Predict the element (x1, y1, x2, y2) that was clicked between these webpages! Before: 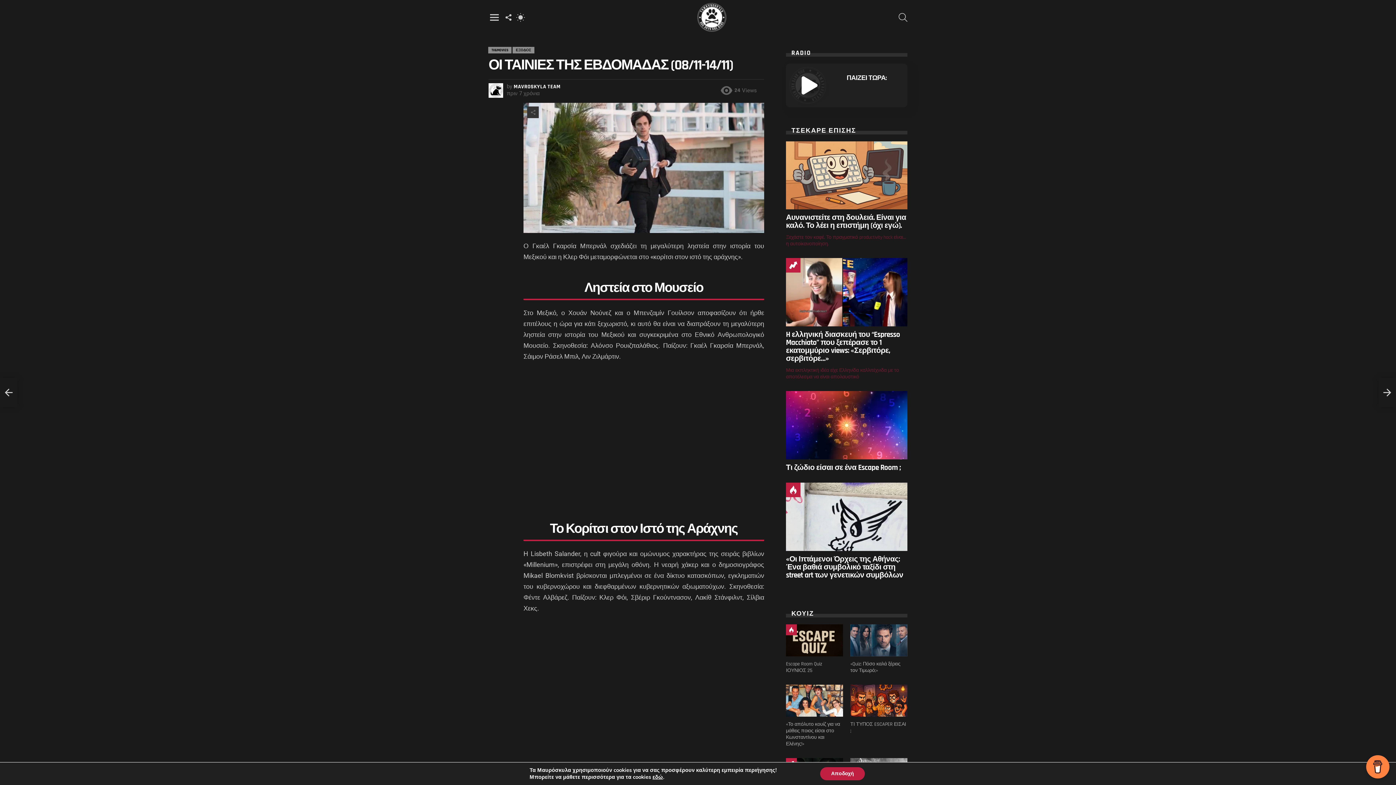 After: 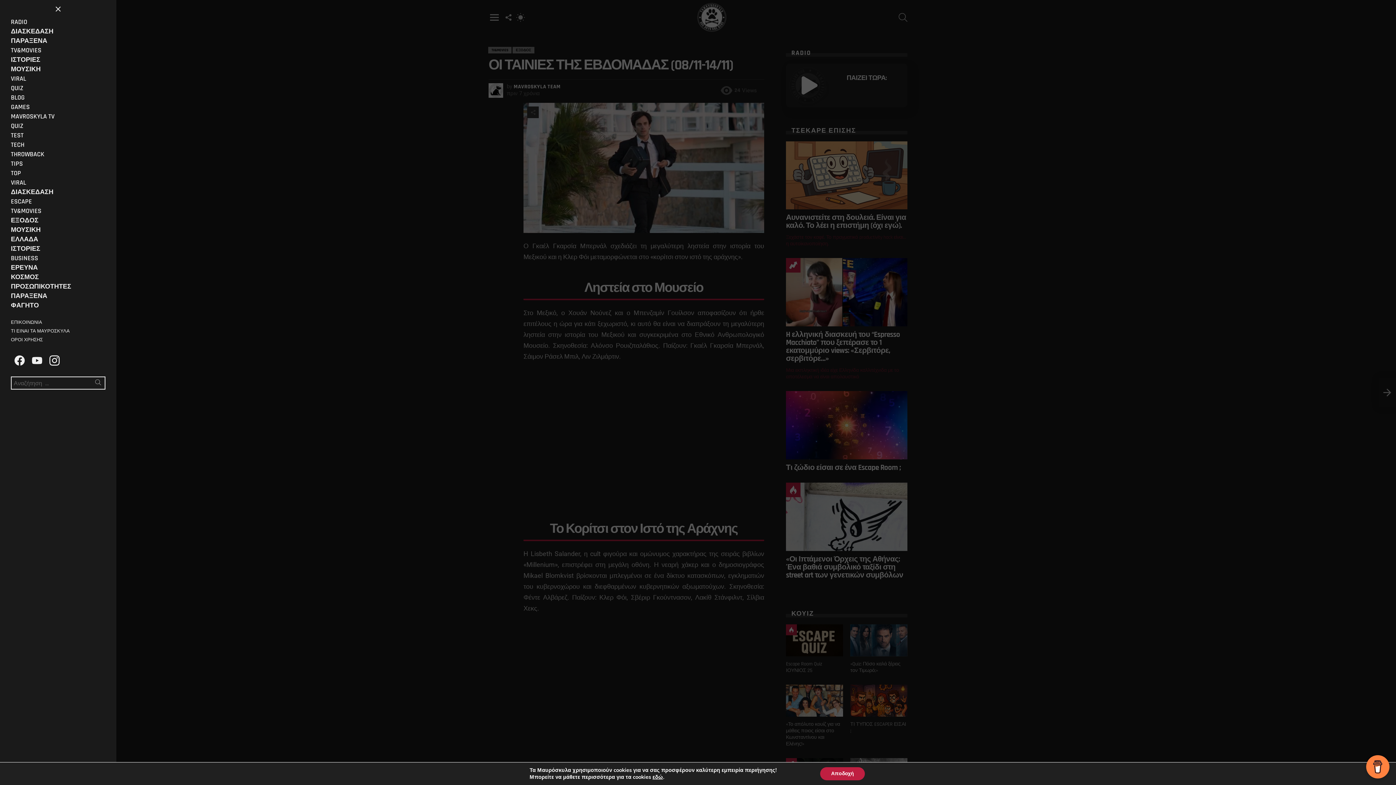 Action: bbox: (488, 11, 500, 23) label: Menu